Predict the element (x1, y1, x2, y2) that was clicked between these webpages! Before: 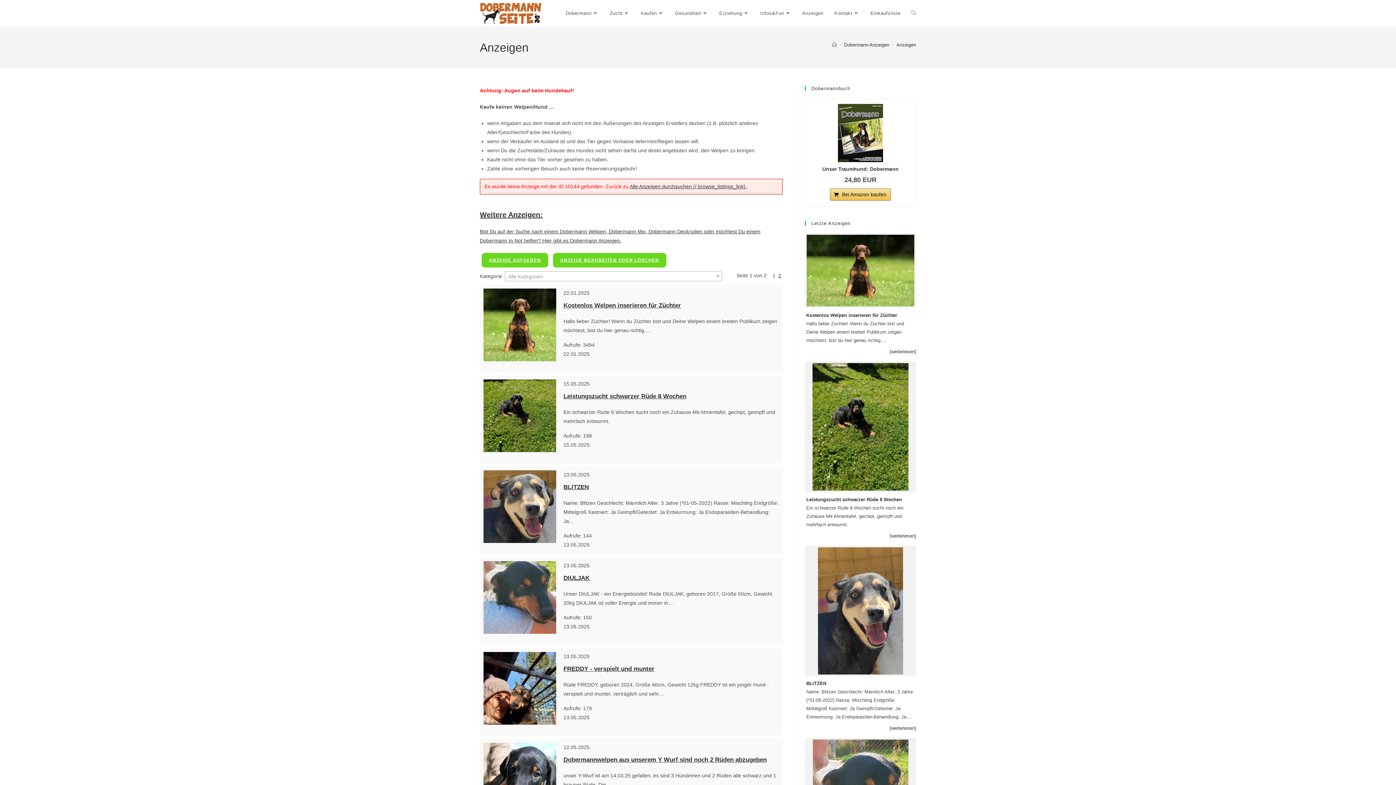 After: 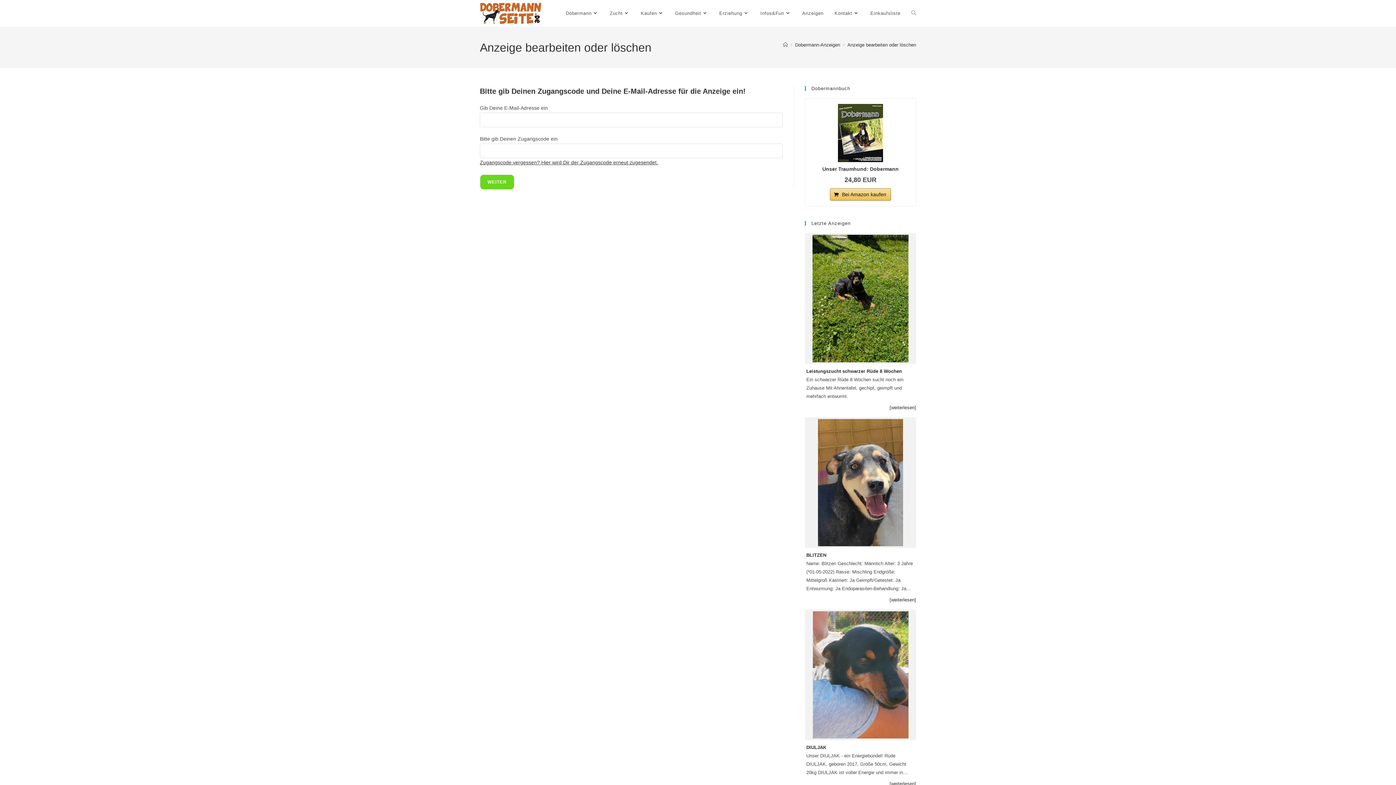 Action: bbox: (552, 252, 666, 268) label: ANZEIGE BEARBEITEN ODER LÖSCHEN